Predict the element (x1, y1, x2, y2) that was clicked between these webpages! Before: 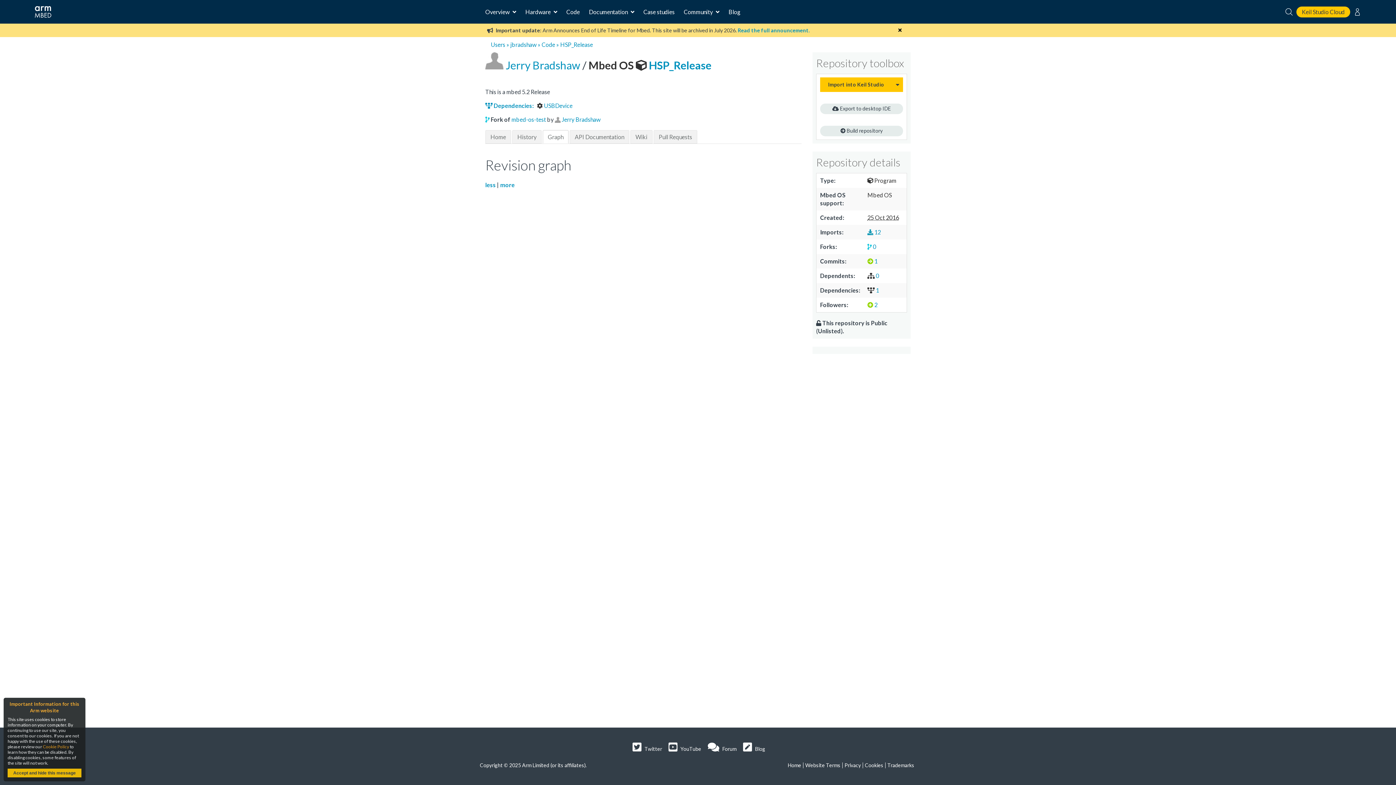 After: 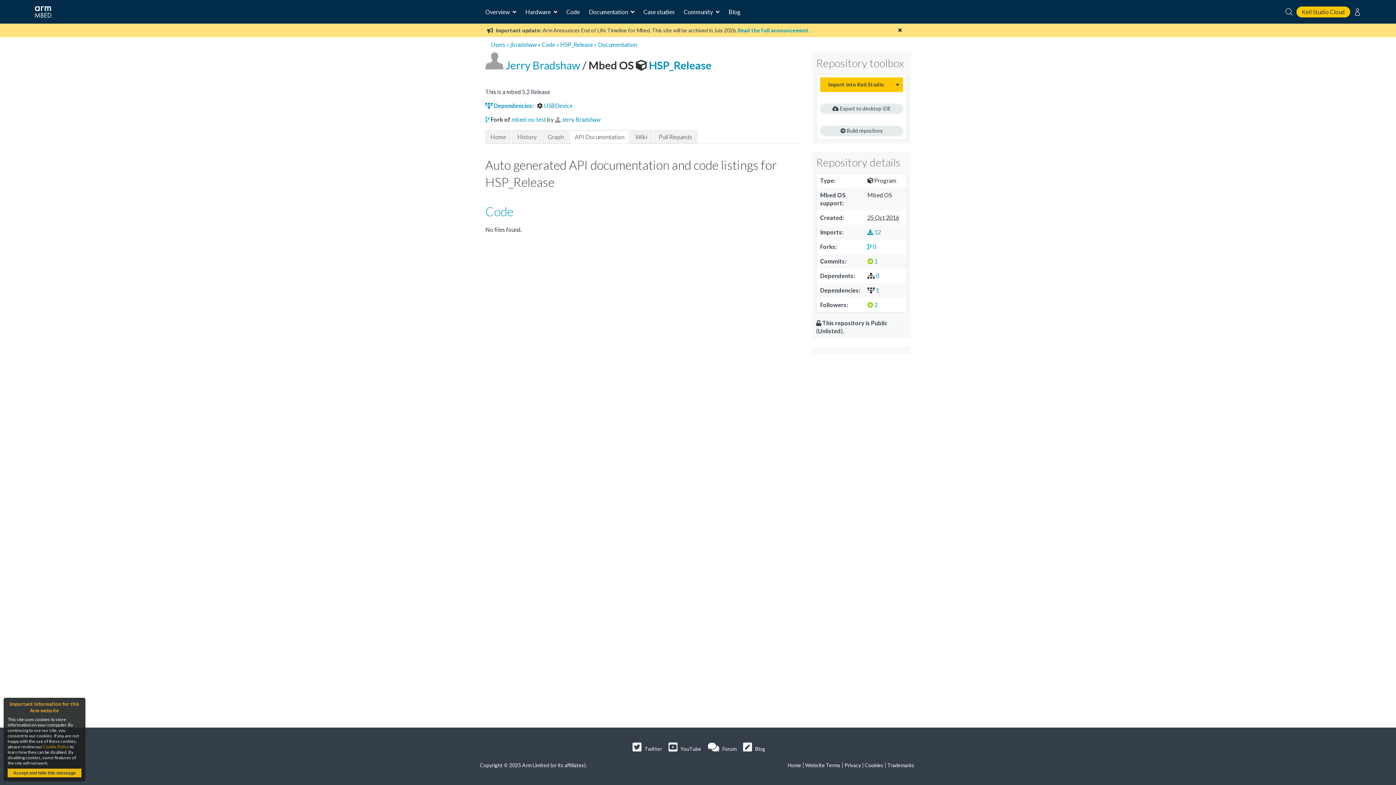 Action: bbox: (569, 130, 629, 143) label: API Documentation